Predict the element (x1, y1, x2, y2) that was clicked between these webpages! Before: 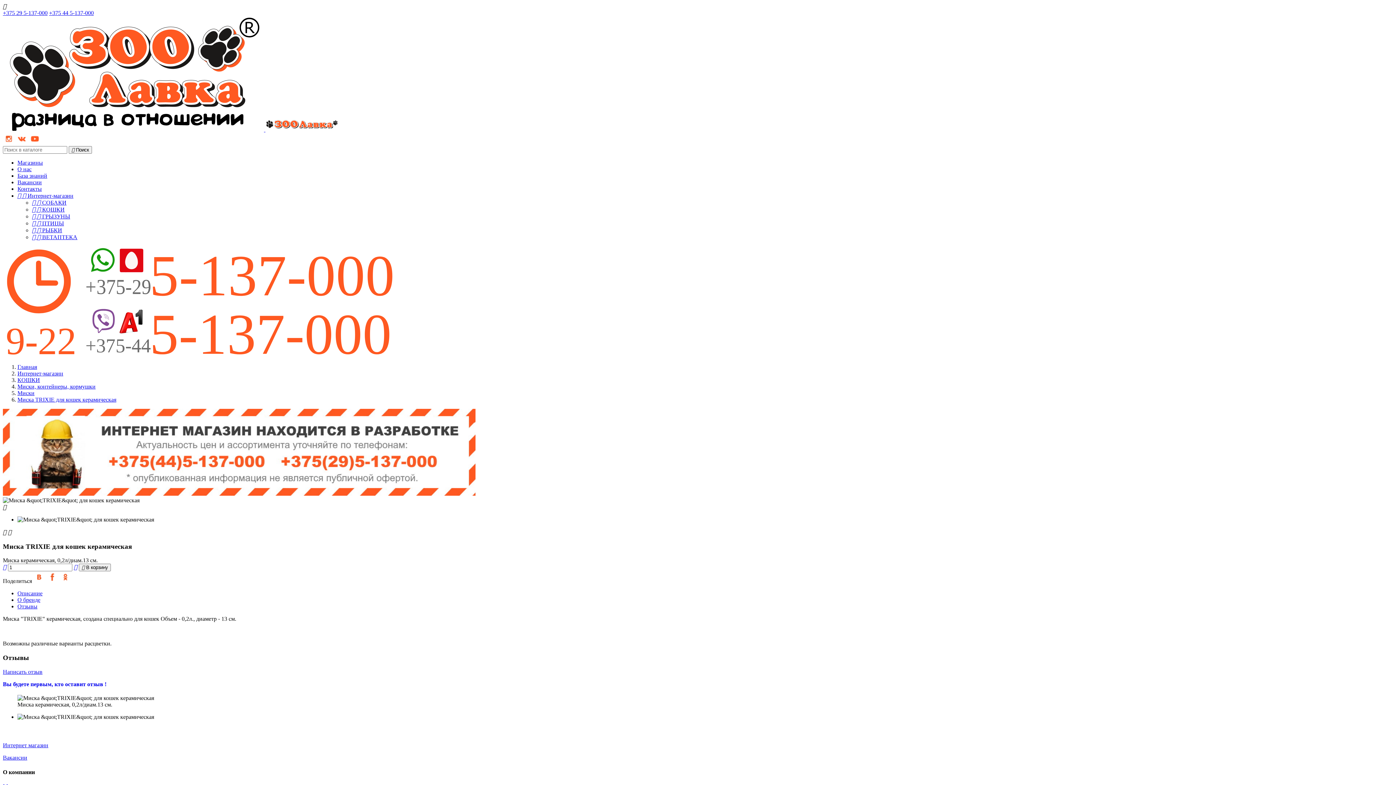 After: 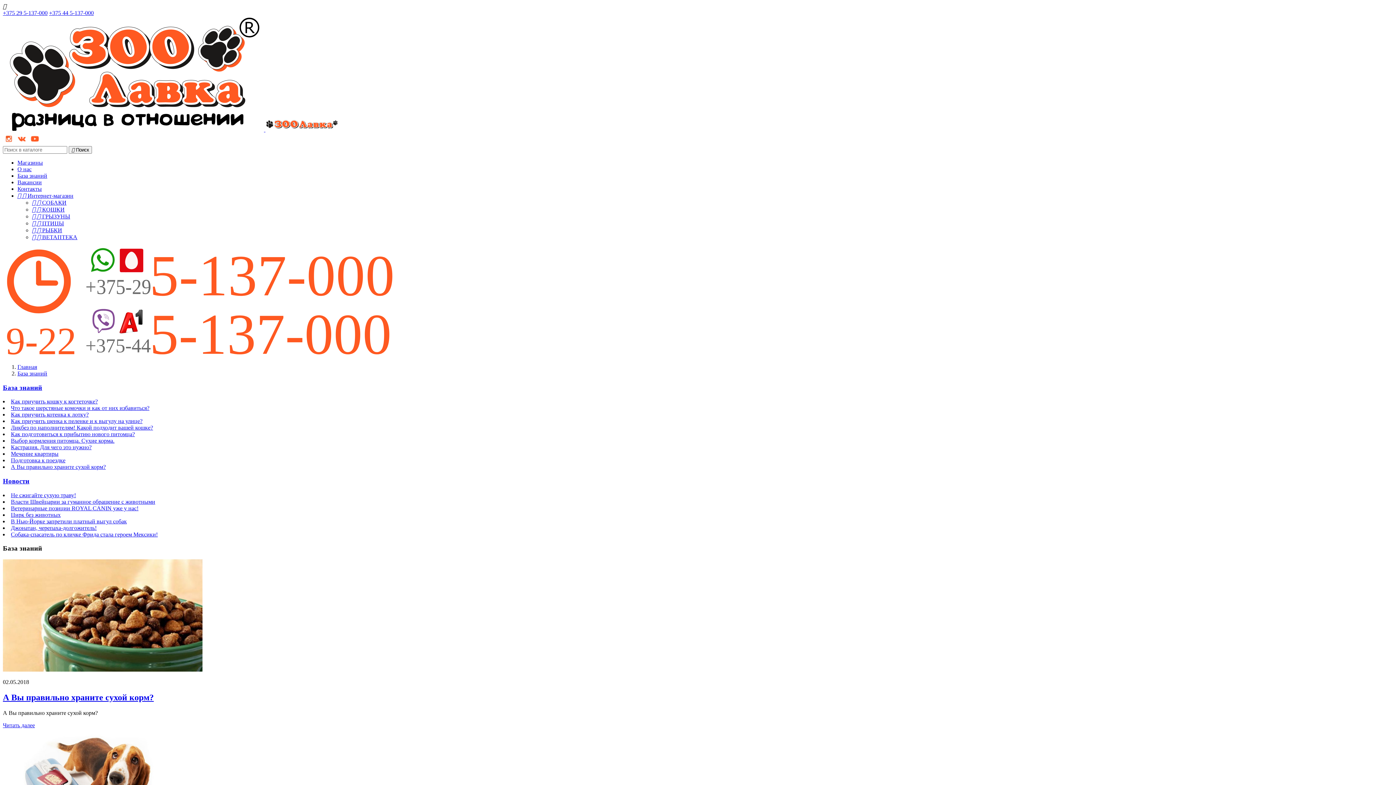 Action: bbox: (17, 172, 47, 179) label: База знаний